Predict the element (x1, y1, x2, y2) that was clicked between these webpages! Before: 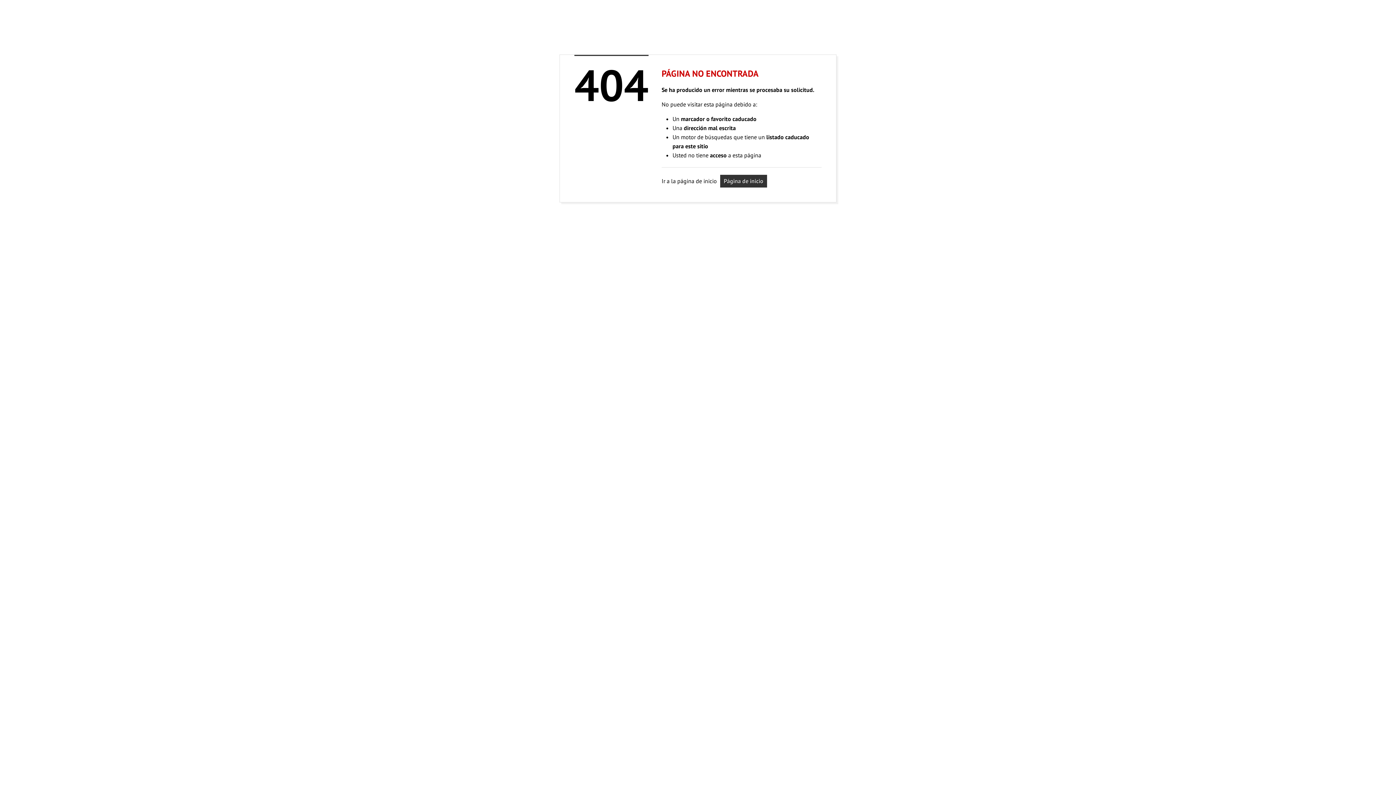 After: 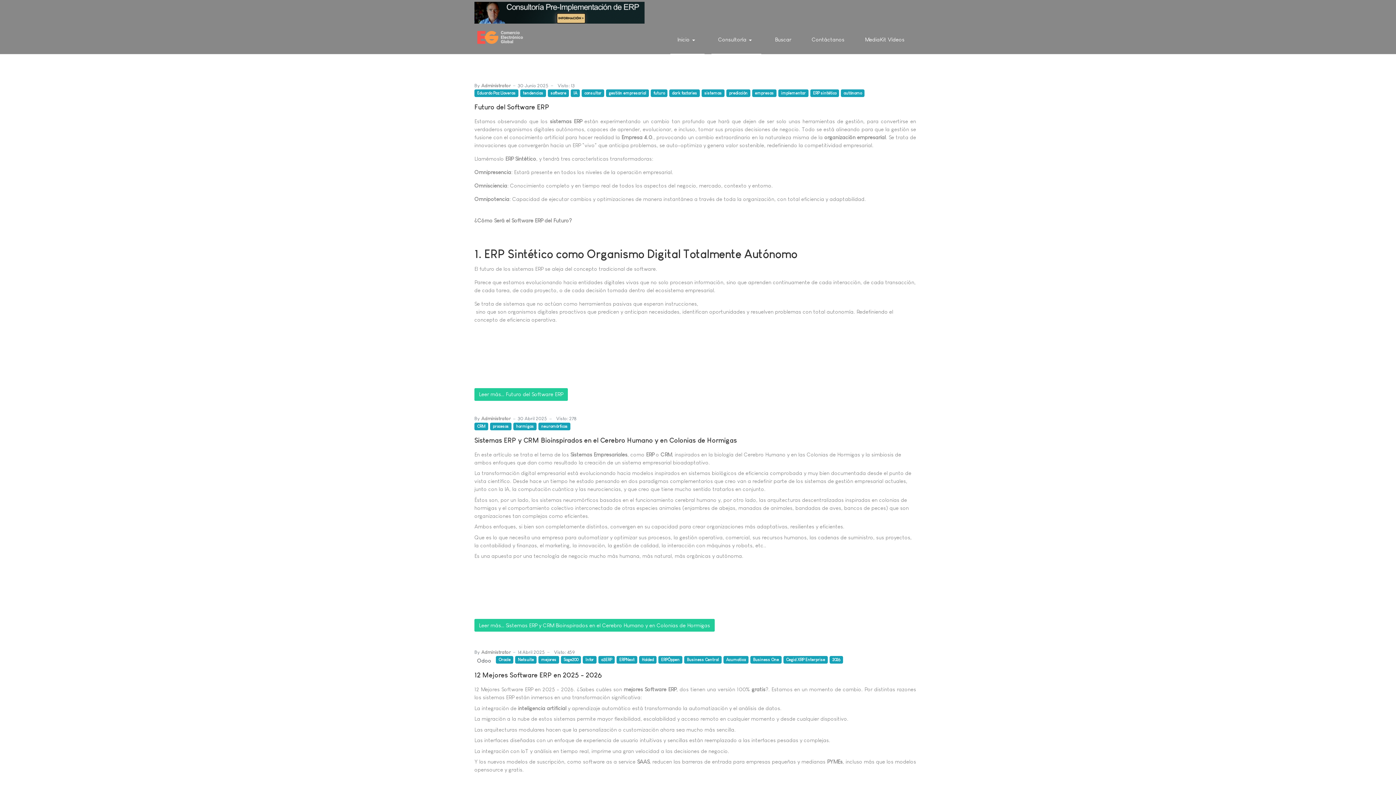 Action: label: Página de inicio bbox: (720, 174, 767, 187)